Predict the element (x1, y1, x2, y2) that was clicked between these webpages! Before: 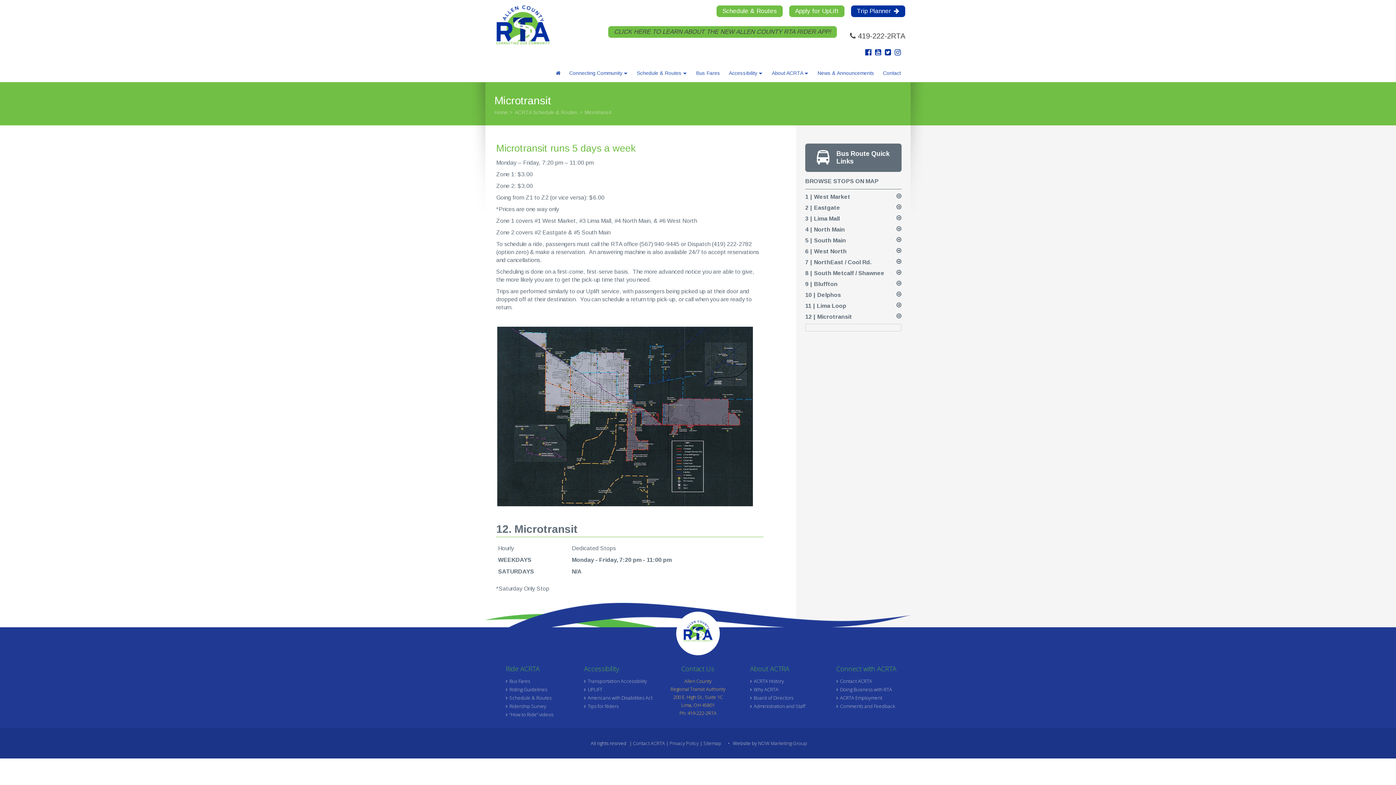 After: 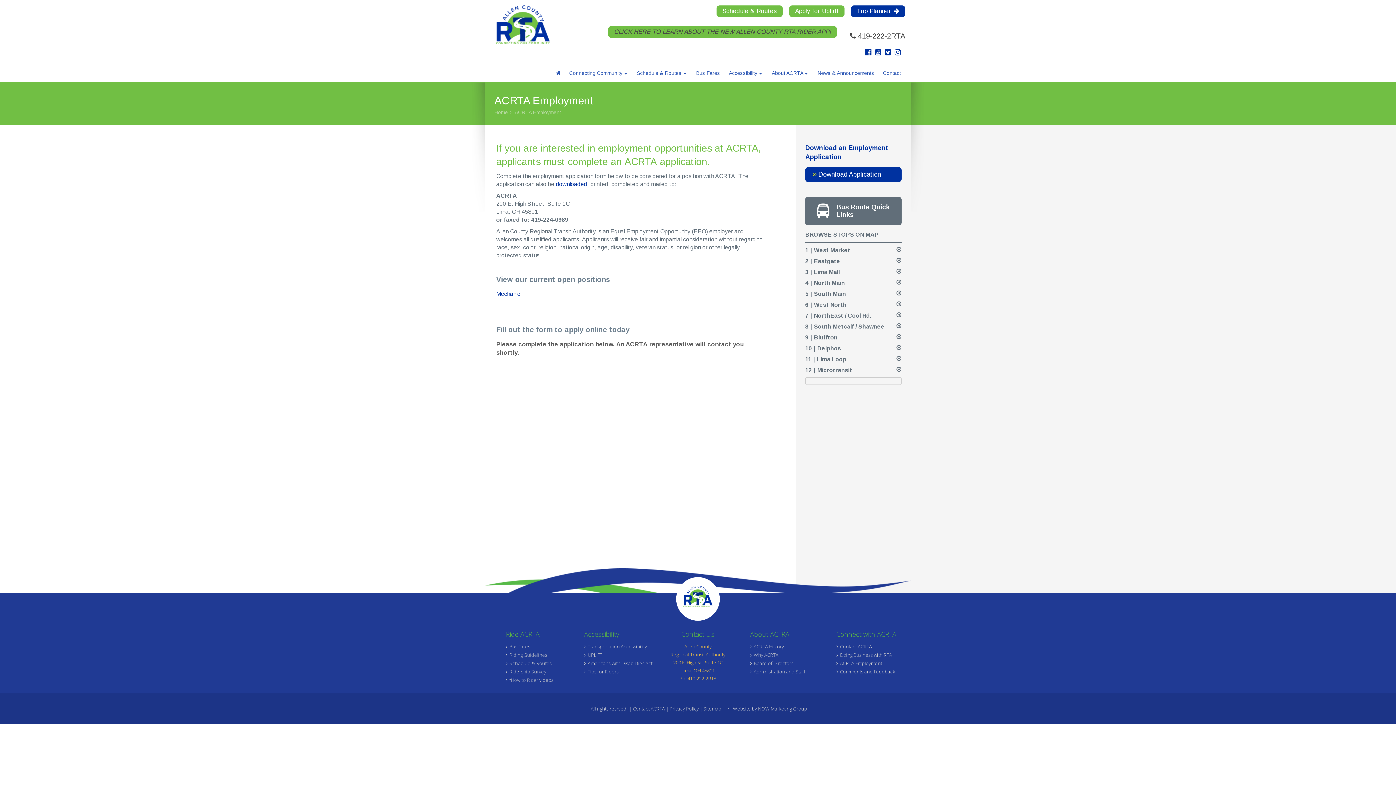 Action: bbox: (836, 694, 882, 701) label: ACRTA Employment